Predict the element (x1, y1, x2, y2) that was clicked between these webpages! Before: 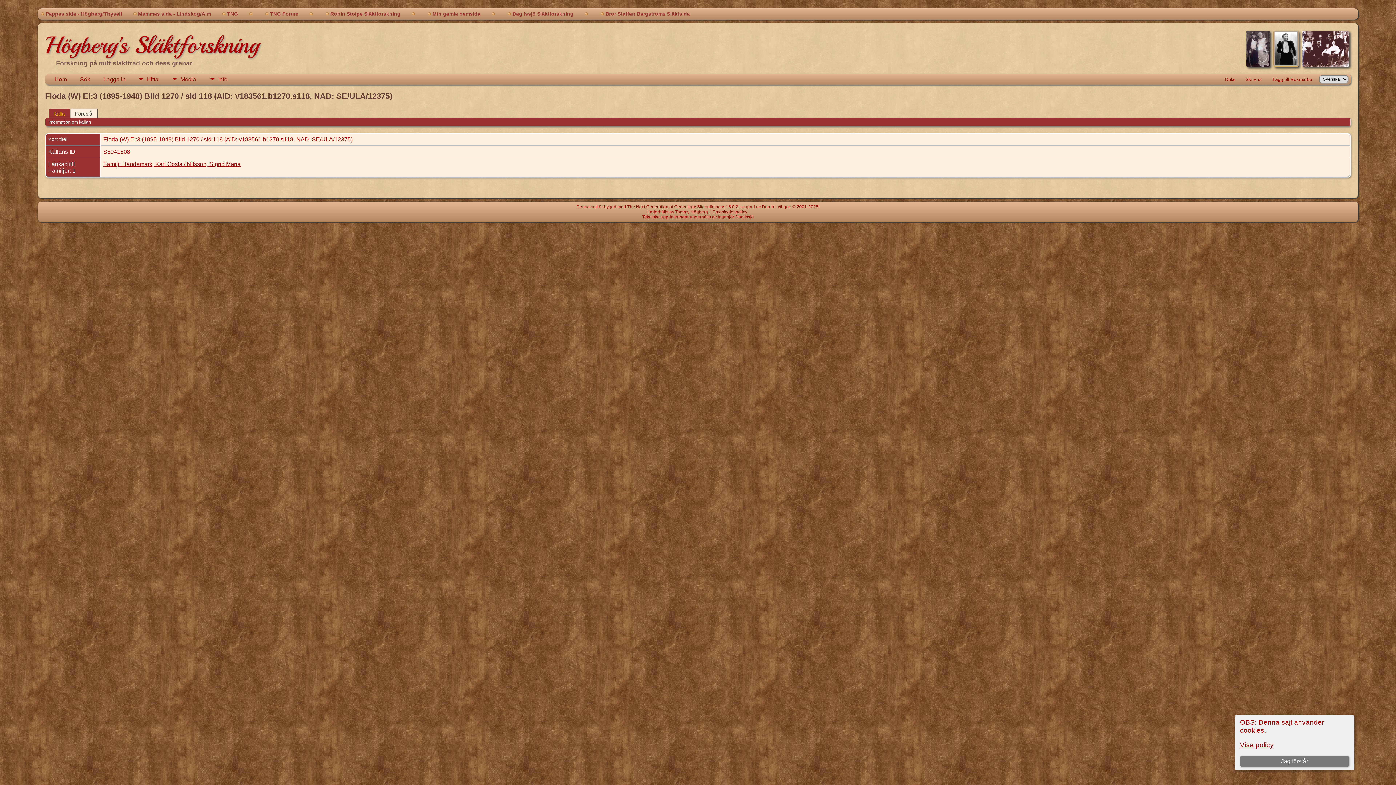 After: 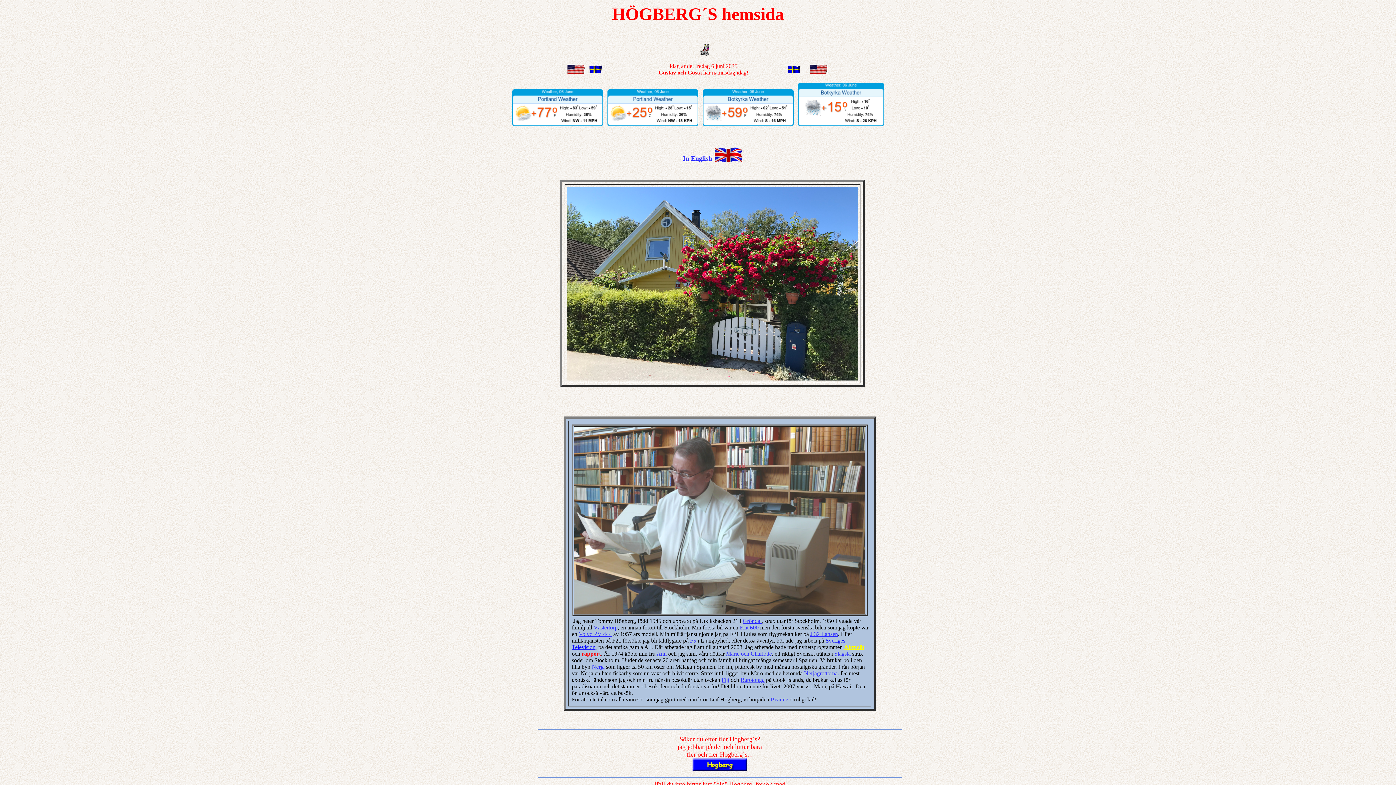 Action: bbox: (424, 8, 488, 19) label: Min gamla hemsida